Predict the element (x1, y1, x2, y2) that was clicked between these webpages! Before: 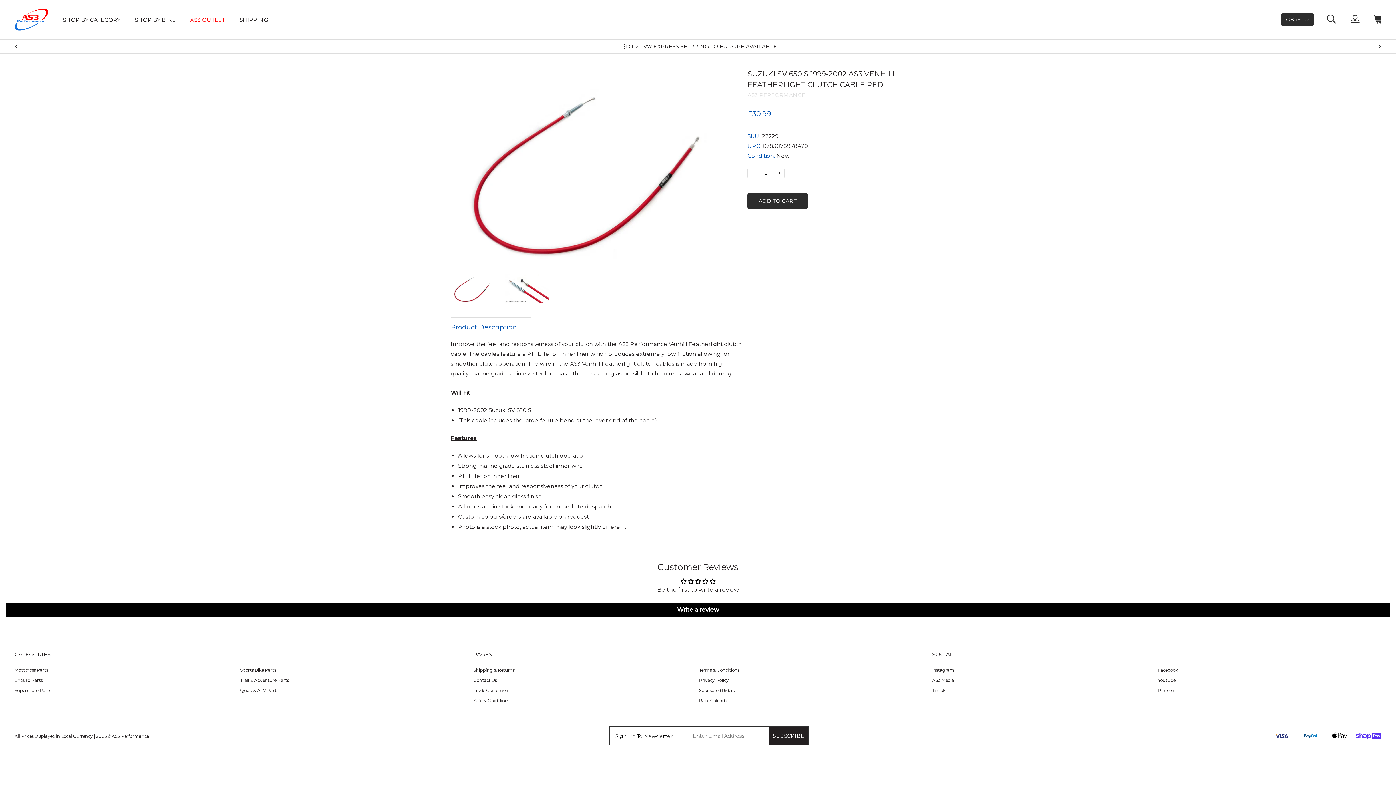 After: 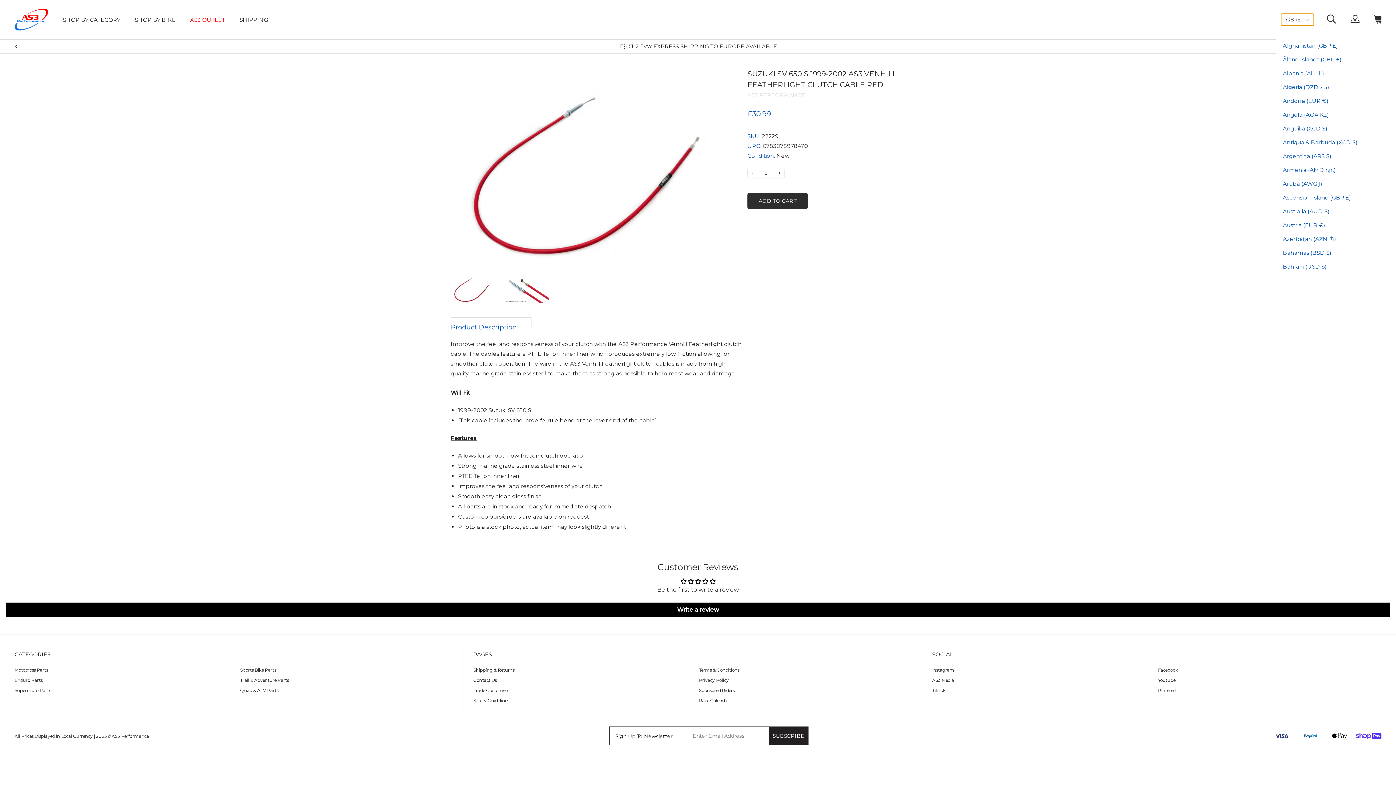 Action: bbox: (1281, 13, 1314, 25) label: GB (£) 